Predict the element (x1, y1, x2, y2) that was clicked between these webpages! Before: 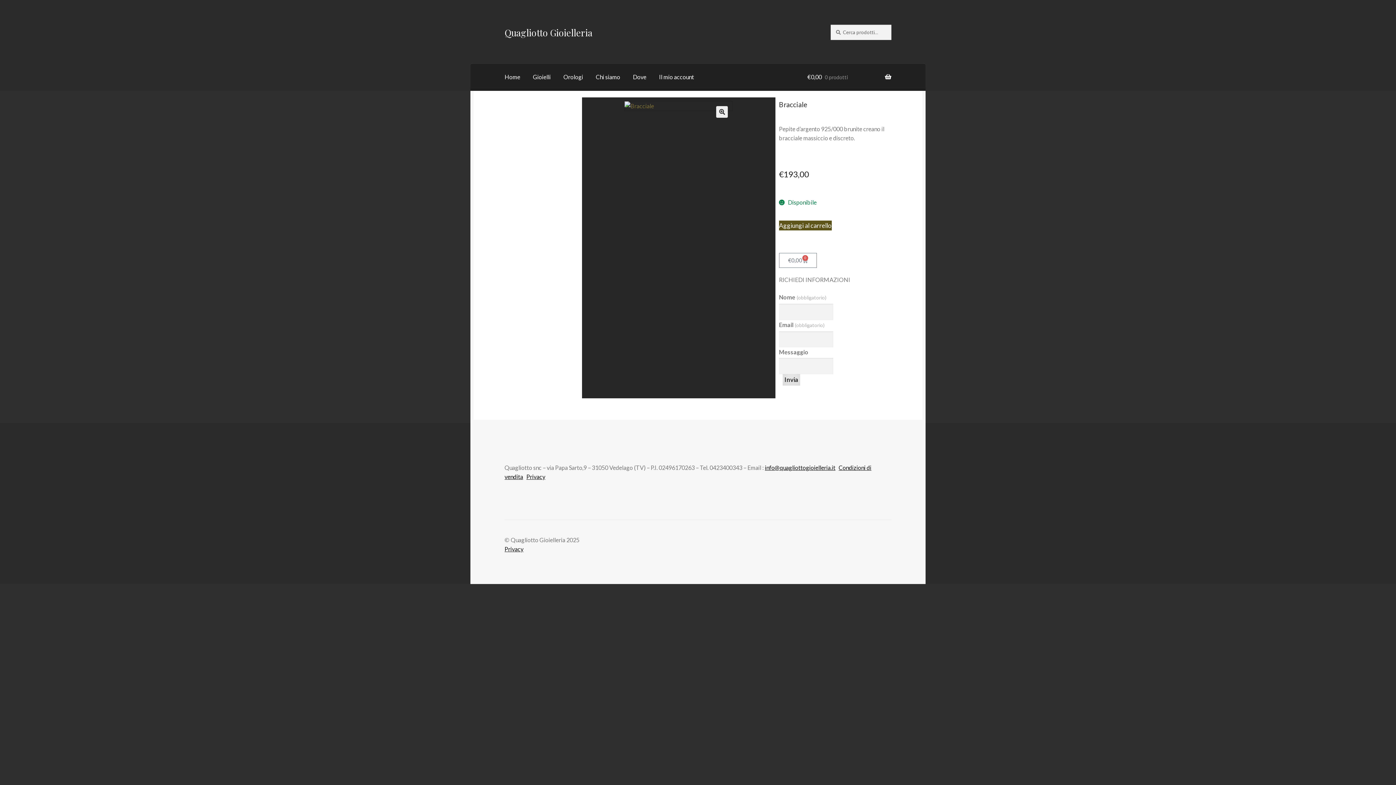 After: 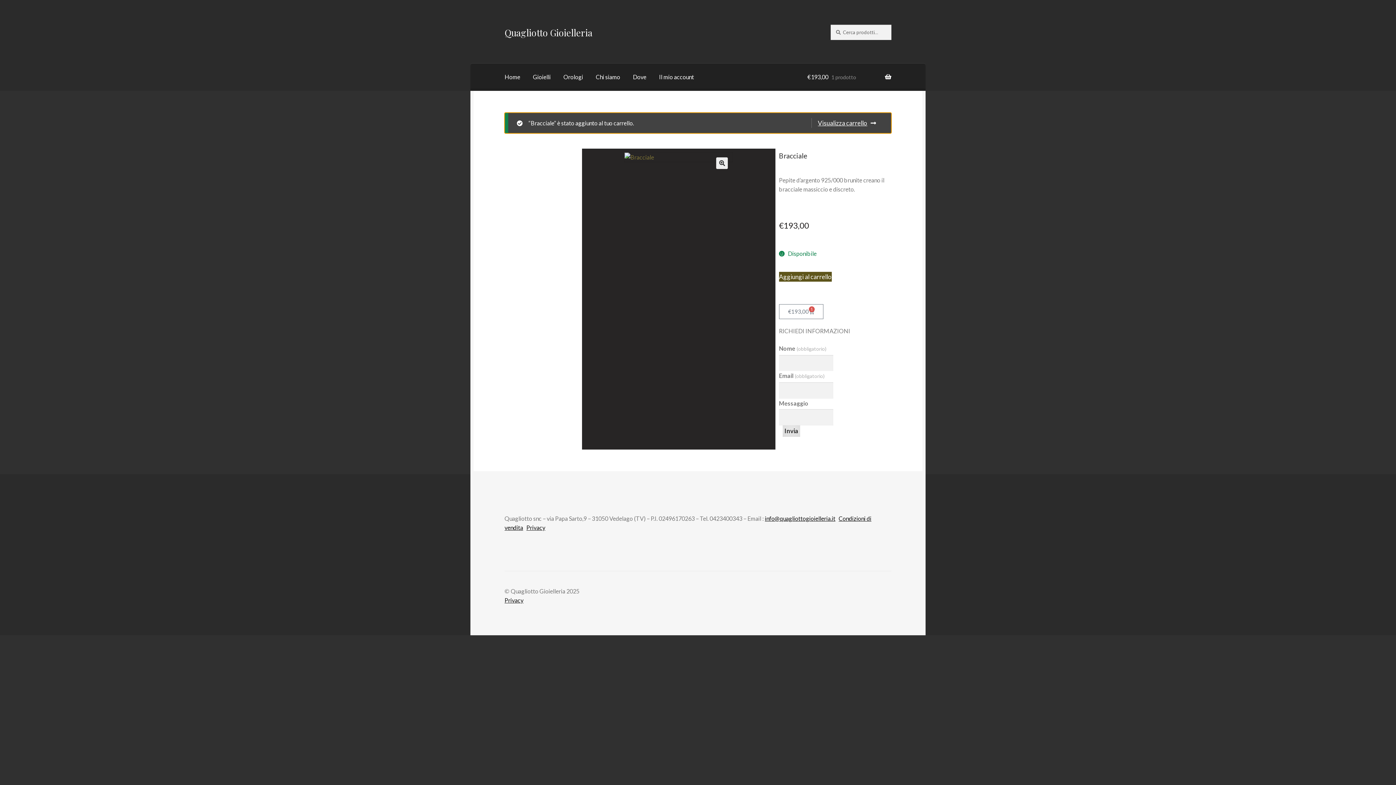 Action: bbox: (779, 220, 831, 230) label: Aggiungi al carrello